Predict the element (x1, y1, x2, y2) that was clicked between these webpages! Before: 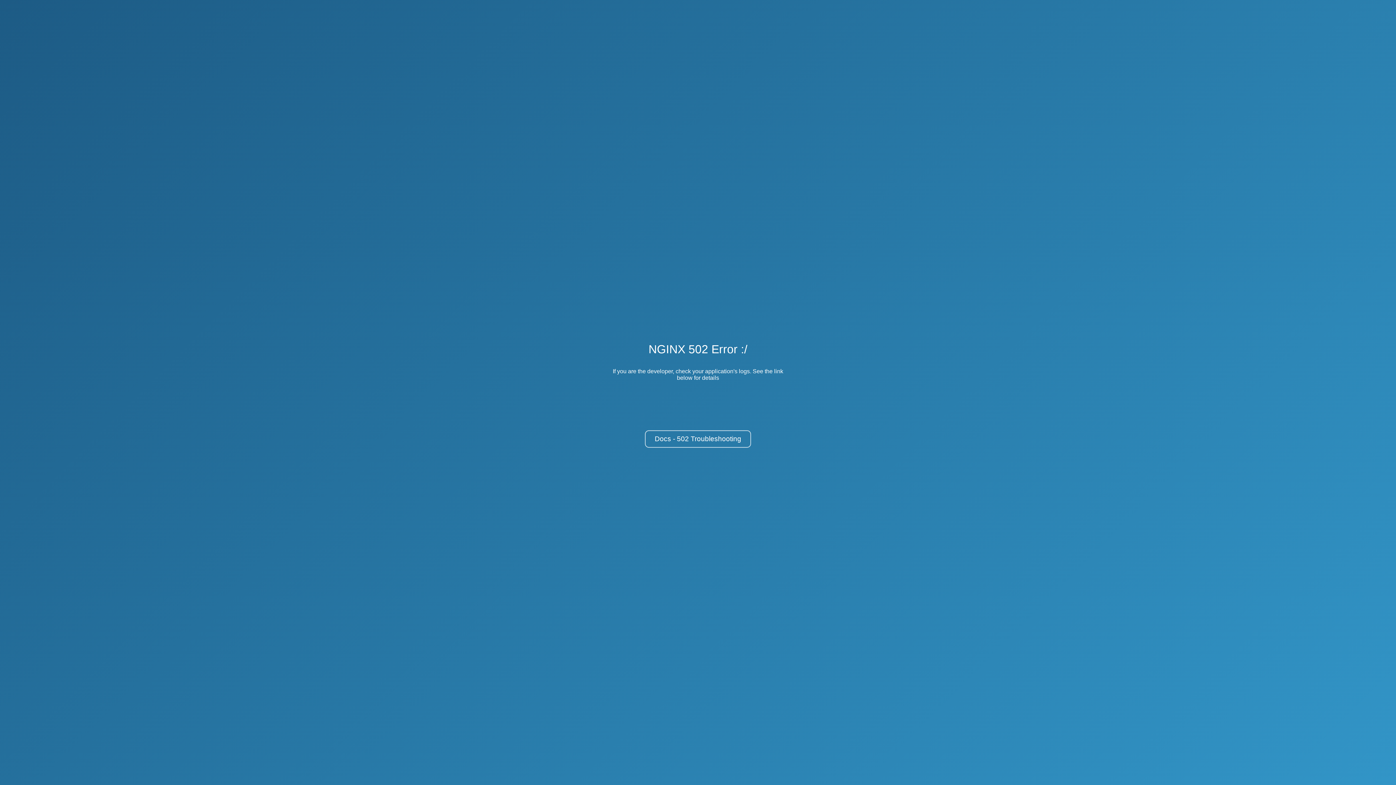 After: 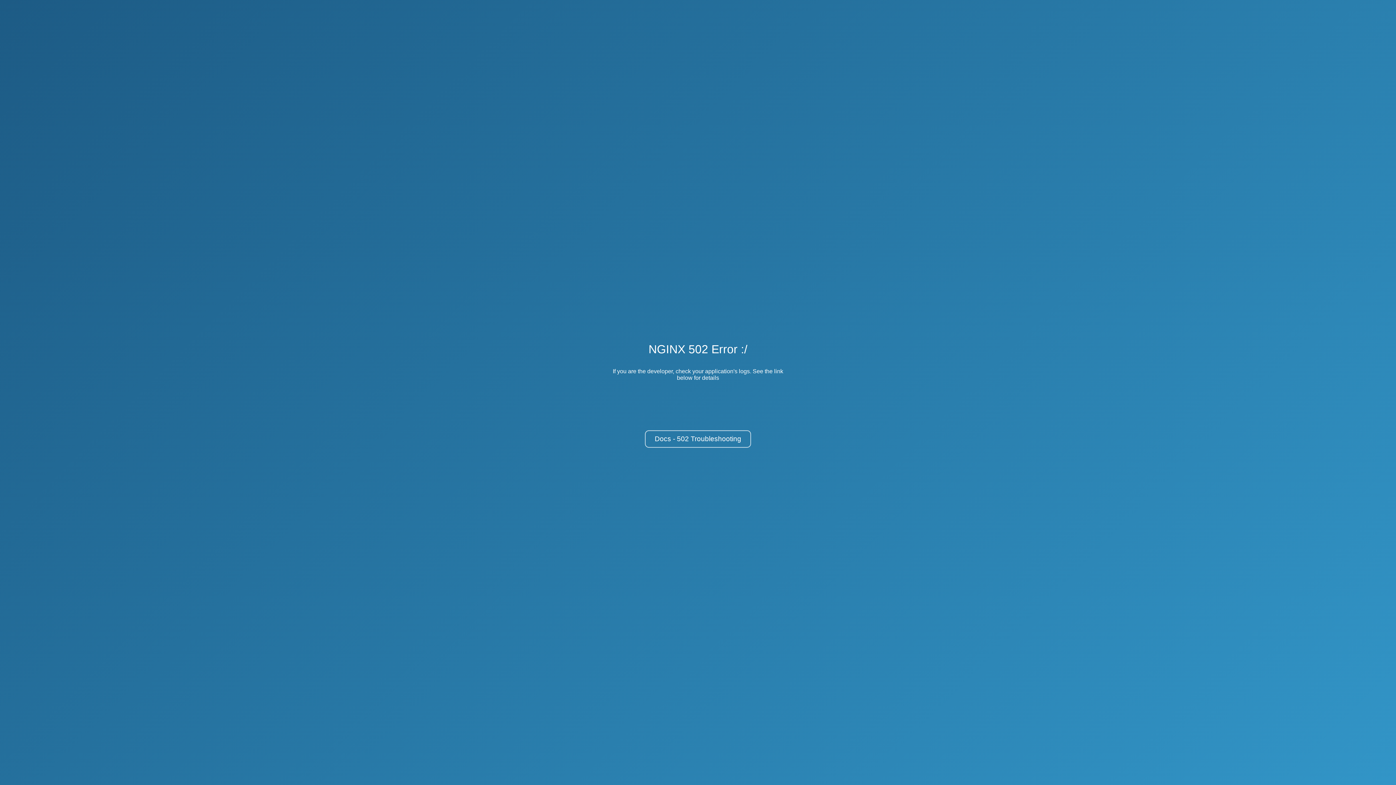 Action: bbox: (645, 430, 751, 448) label: Docs - 502 Troubleshooting